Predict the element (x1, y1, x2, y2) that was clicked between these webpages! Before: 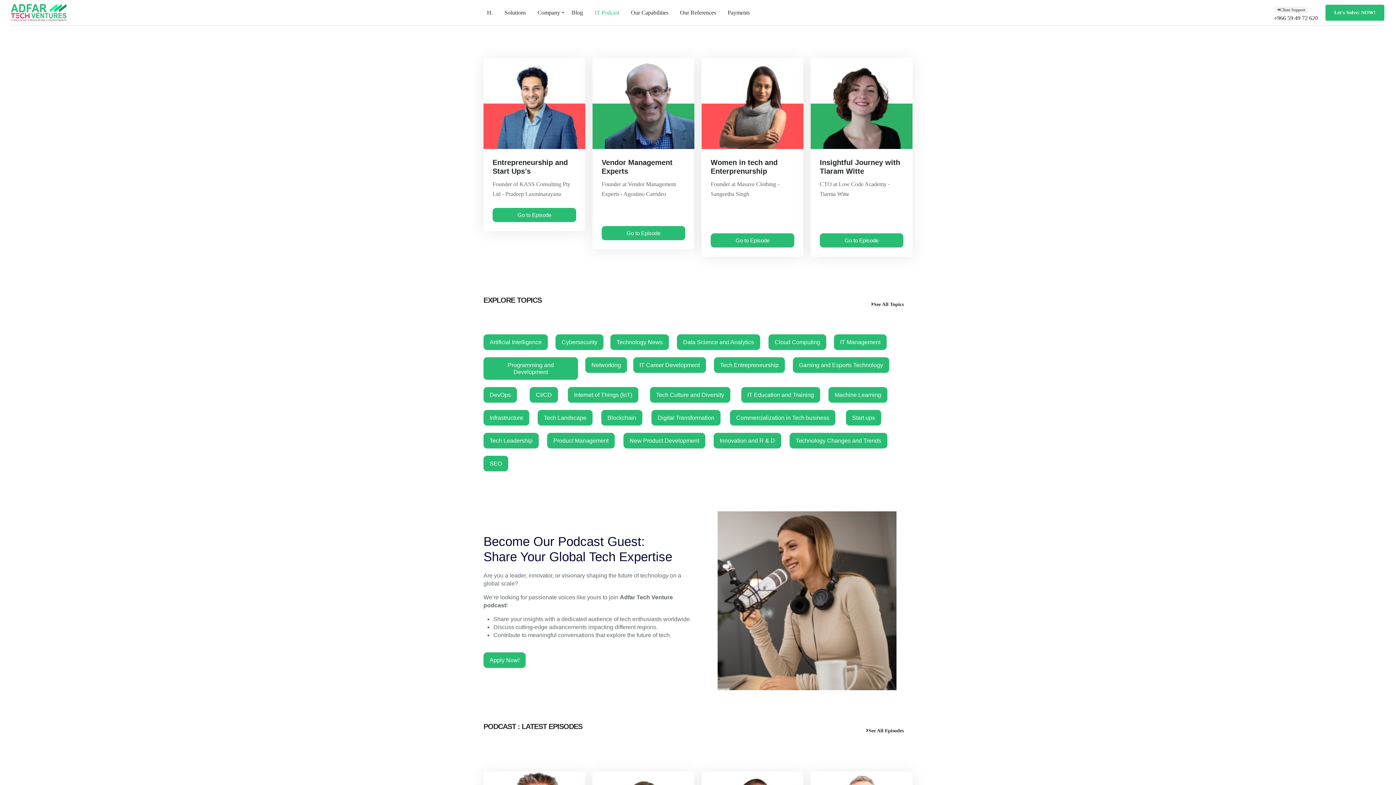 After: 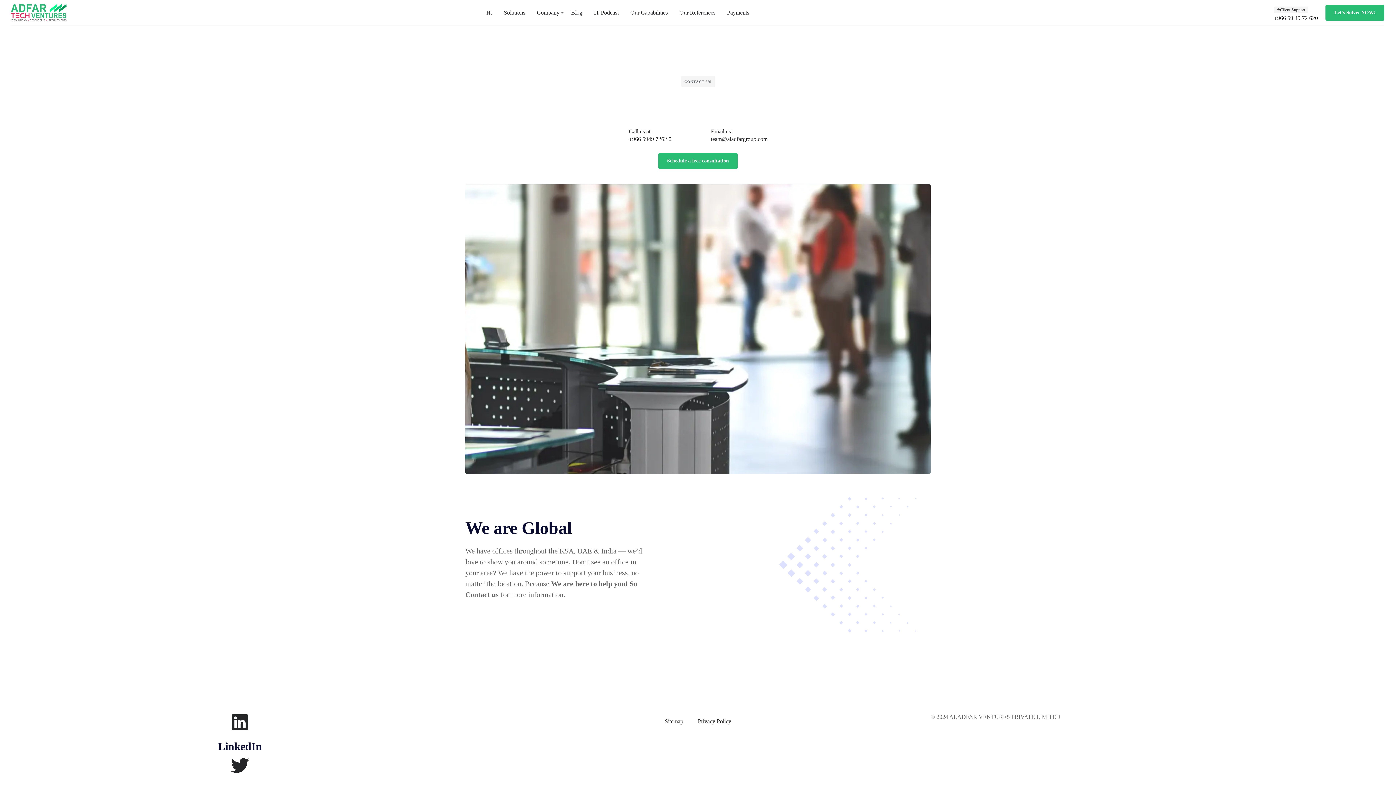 Action: bbox: (1325, 4, 1384, 20) label: Let's Solve: NOW!